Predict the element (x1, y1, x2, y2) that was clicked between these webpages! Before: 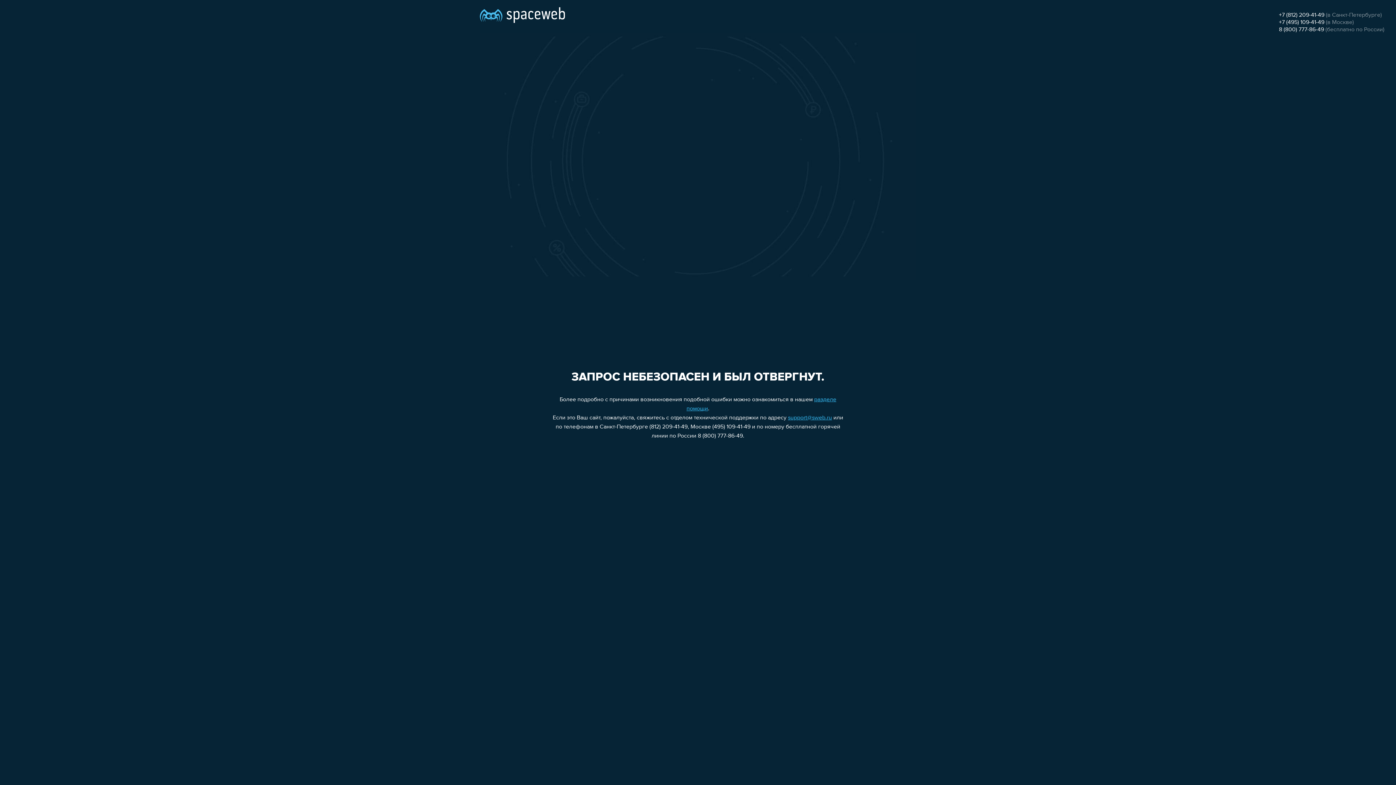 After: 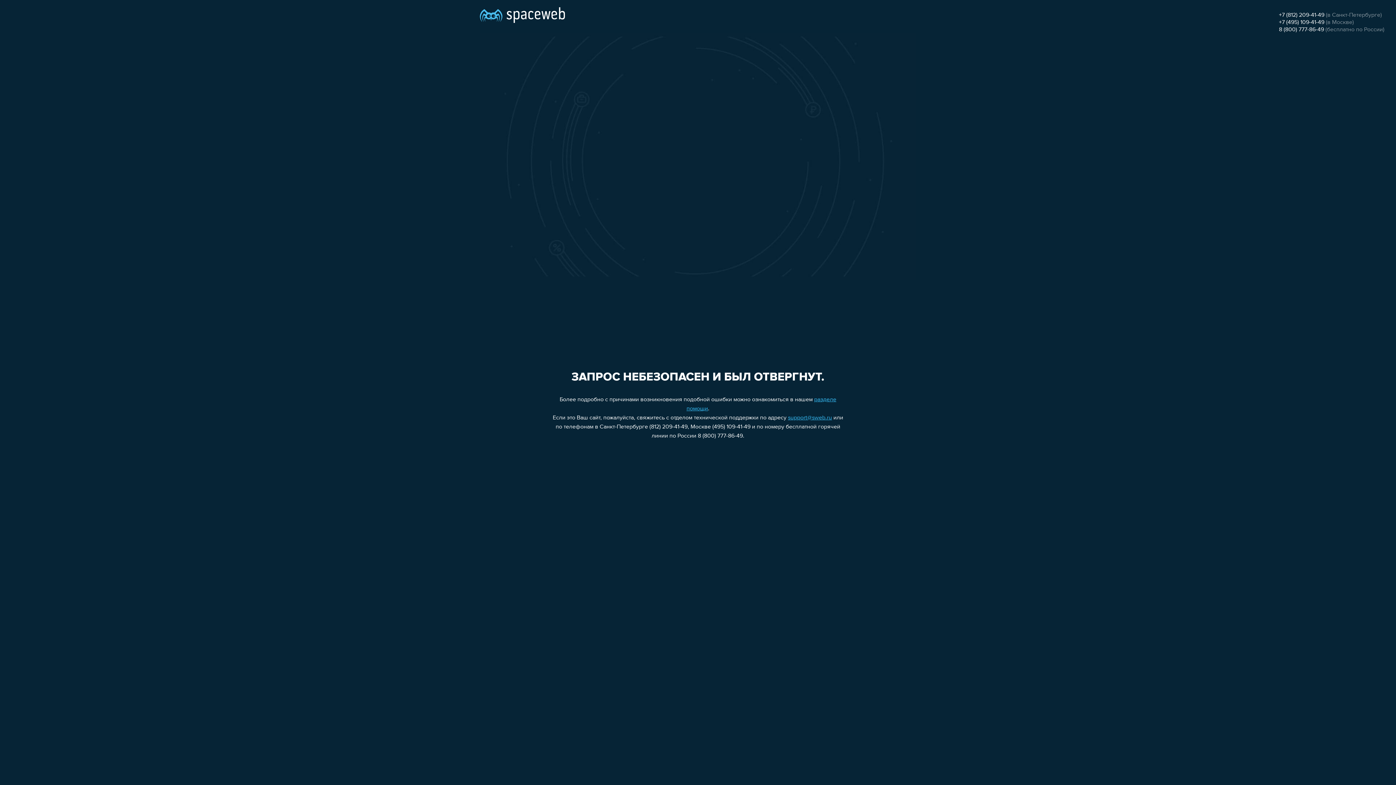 Action: label: support@sweb.ru bbox: (788, 415, 832, 421)